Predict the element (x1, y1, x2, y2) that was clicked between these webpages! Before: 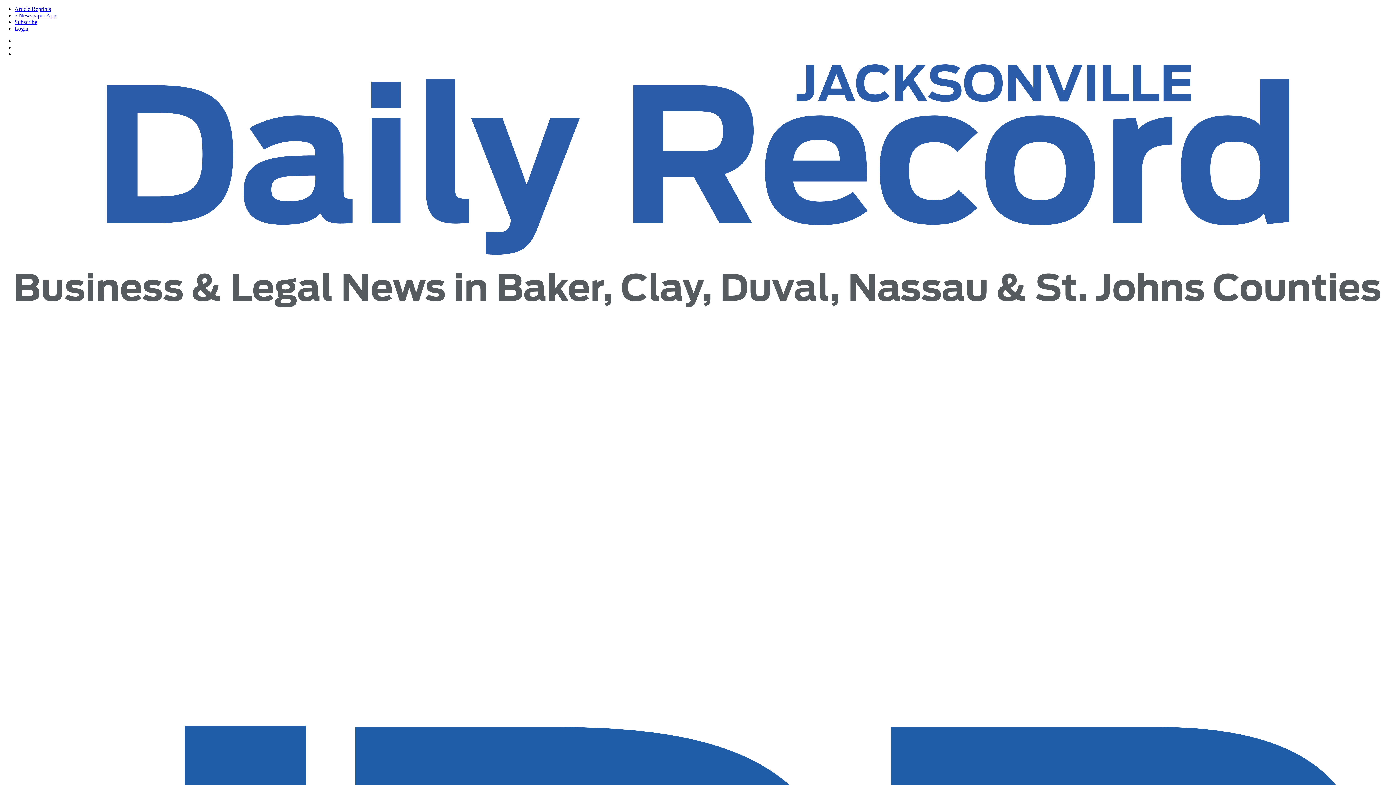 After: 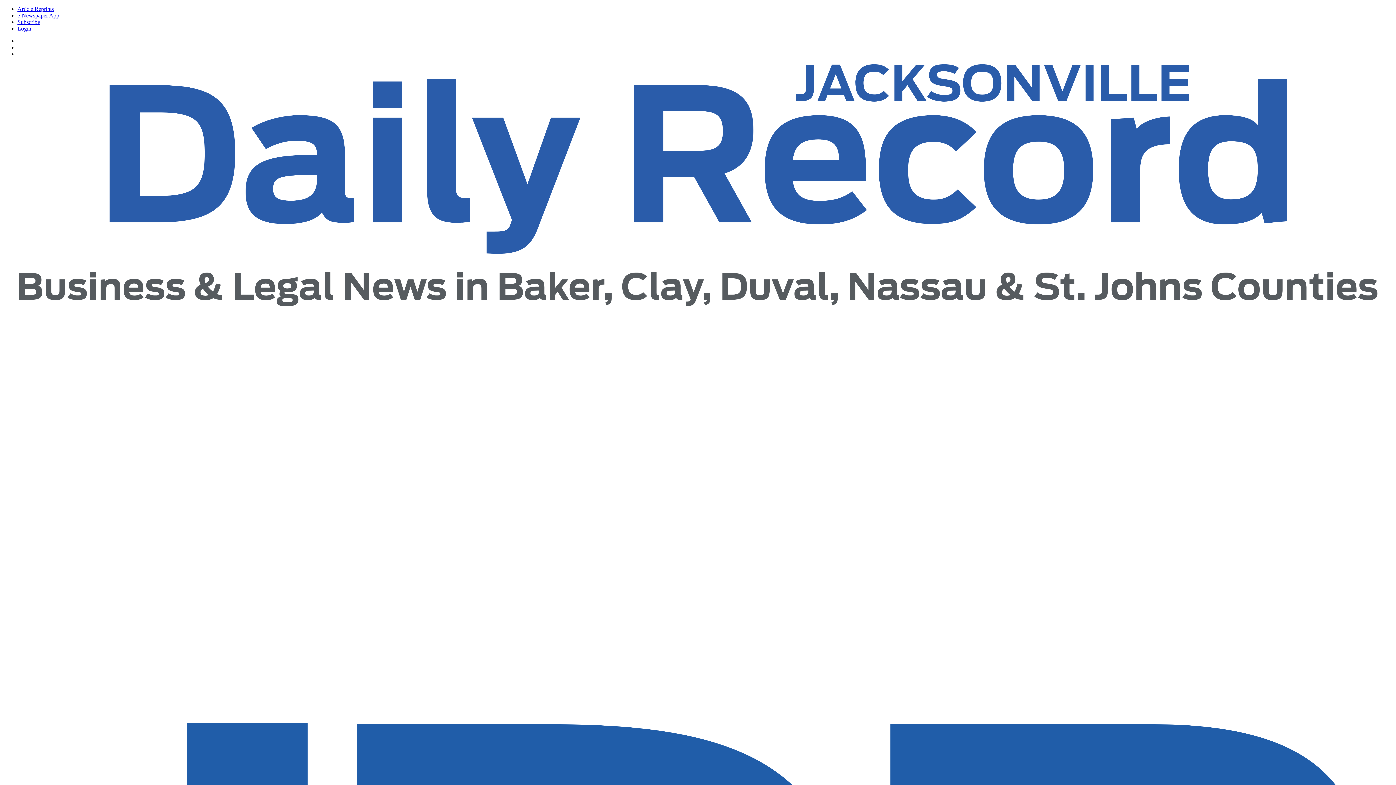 Action: bbox: (14, 303, 1381, 309)